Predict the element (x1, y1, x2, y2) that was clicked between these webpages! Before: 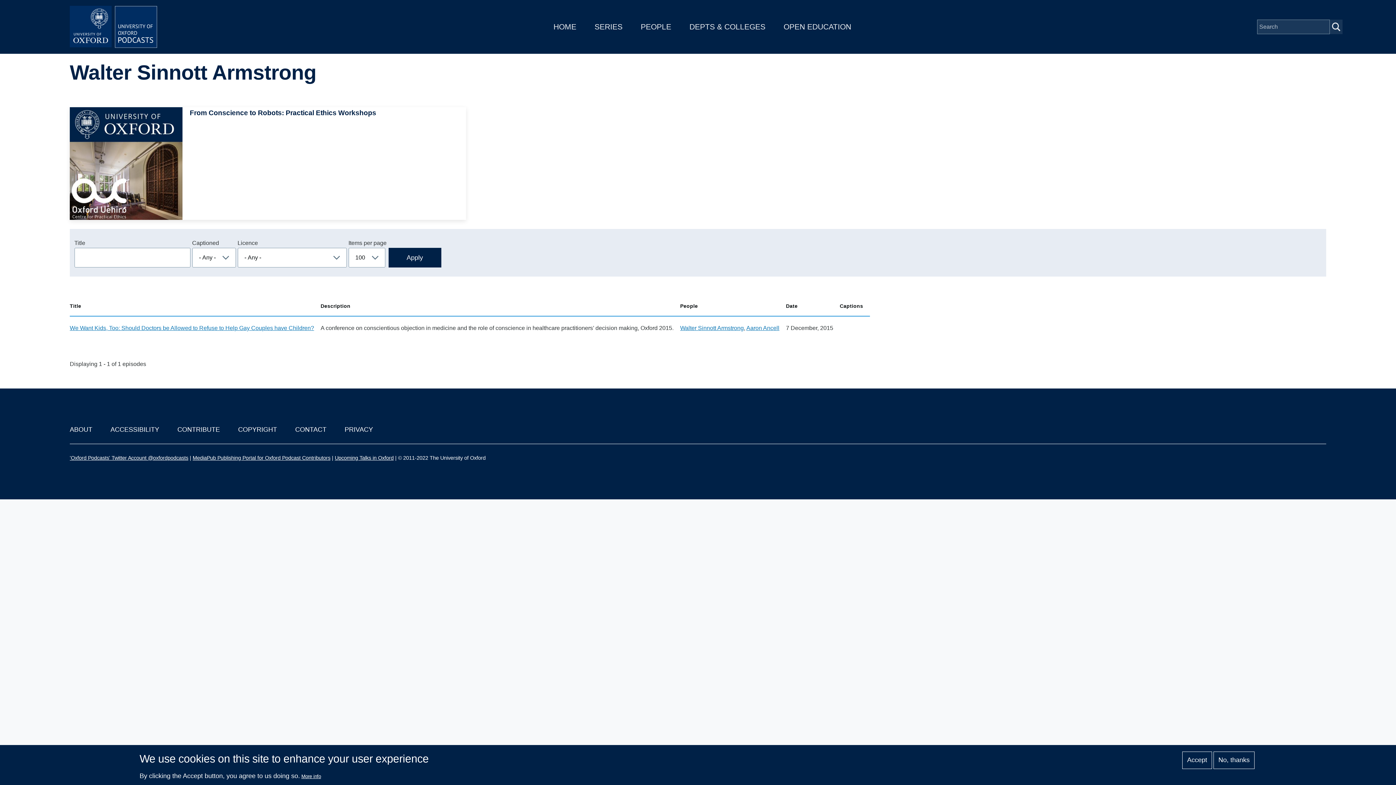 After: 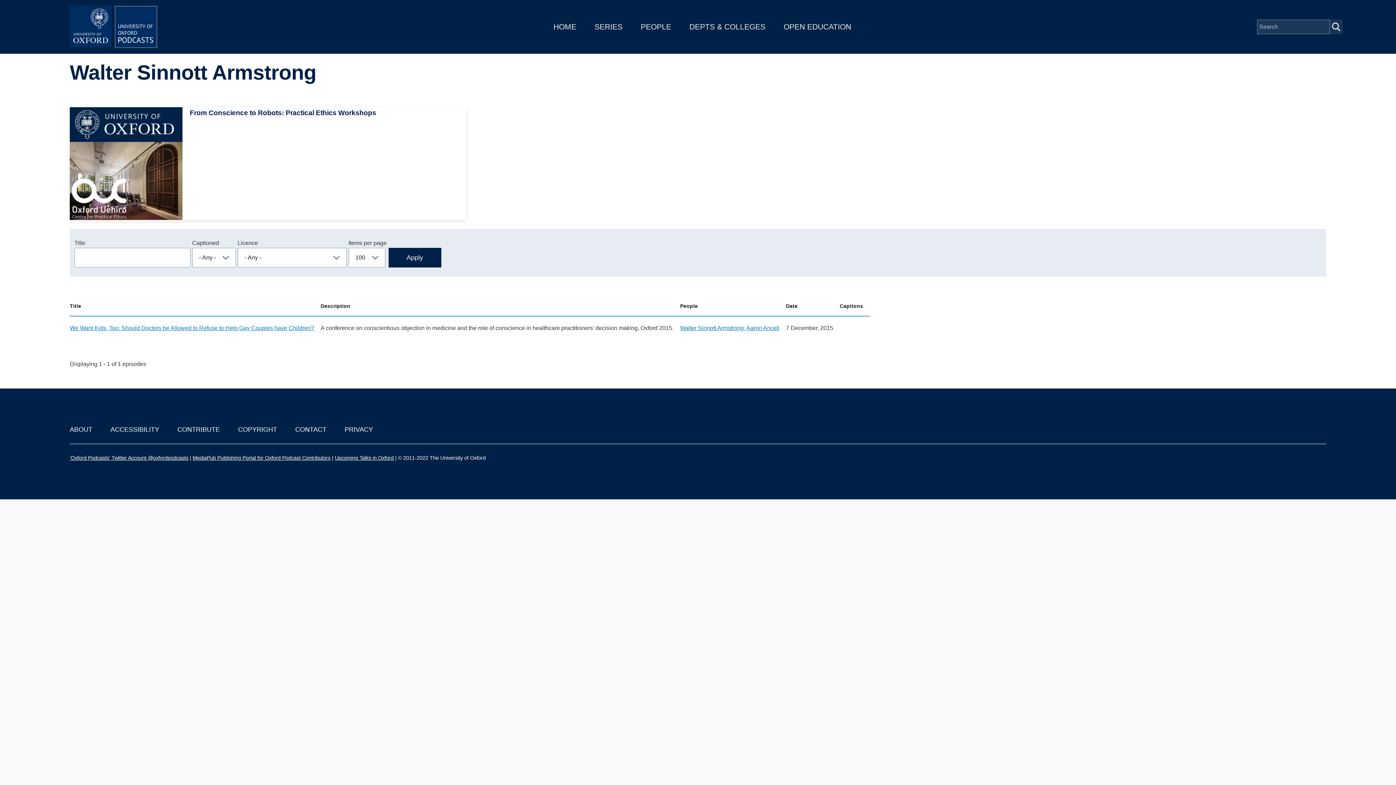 Action: bbox: (1213, 751, 1254, 769) label: No, thanks